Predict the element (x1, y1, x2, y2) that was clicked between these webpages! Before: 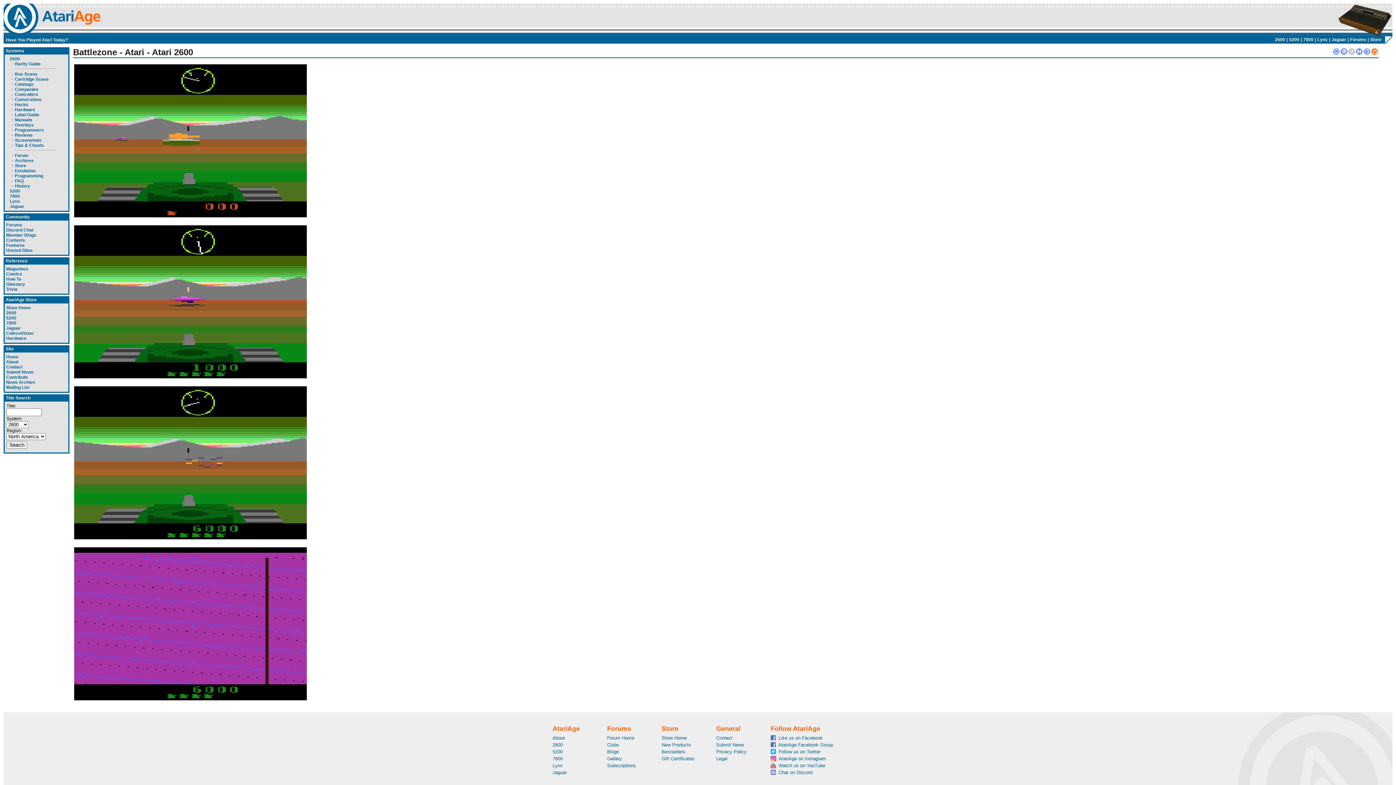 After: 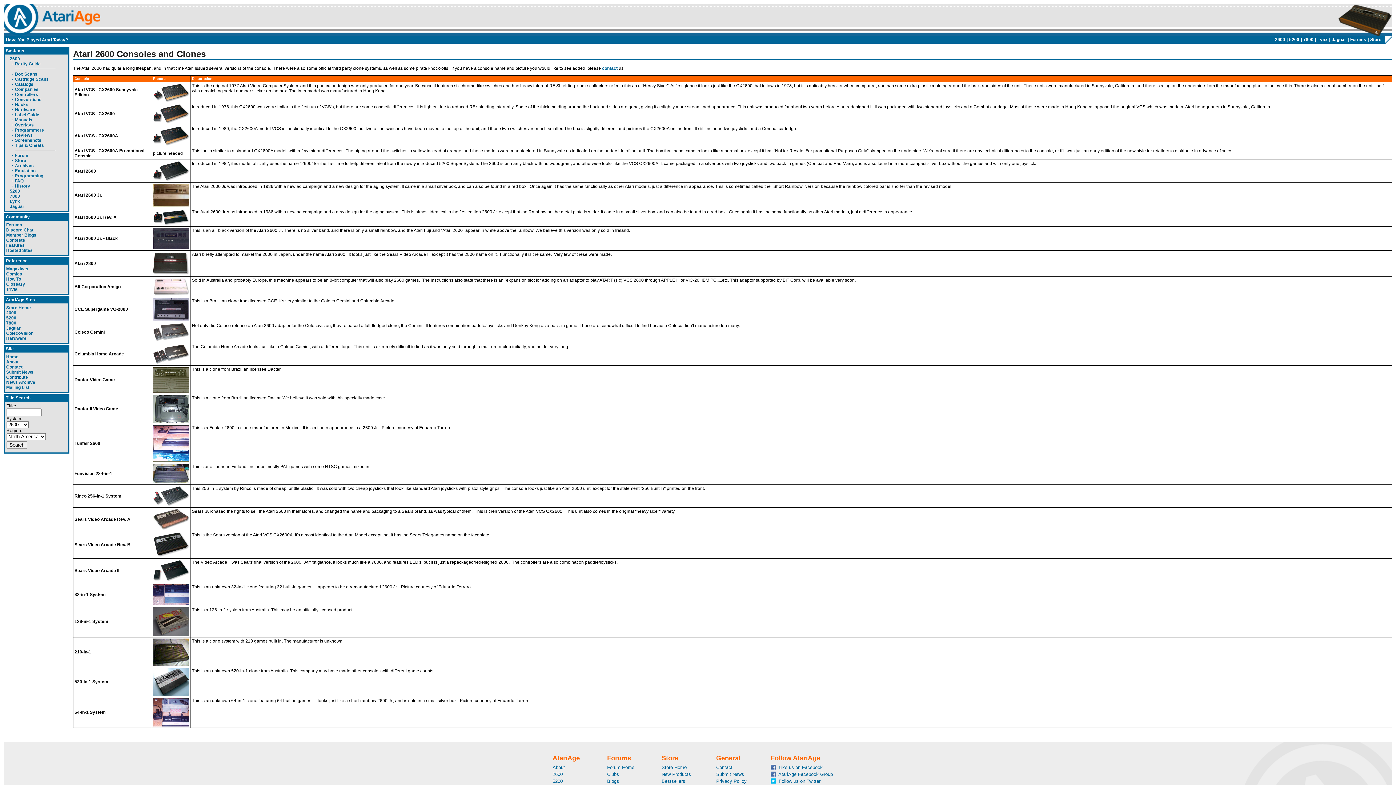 Action: label: Hardware bbox: (14, 107, 35, 112)